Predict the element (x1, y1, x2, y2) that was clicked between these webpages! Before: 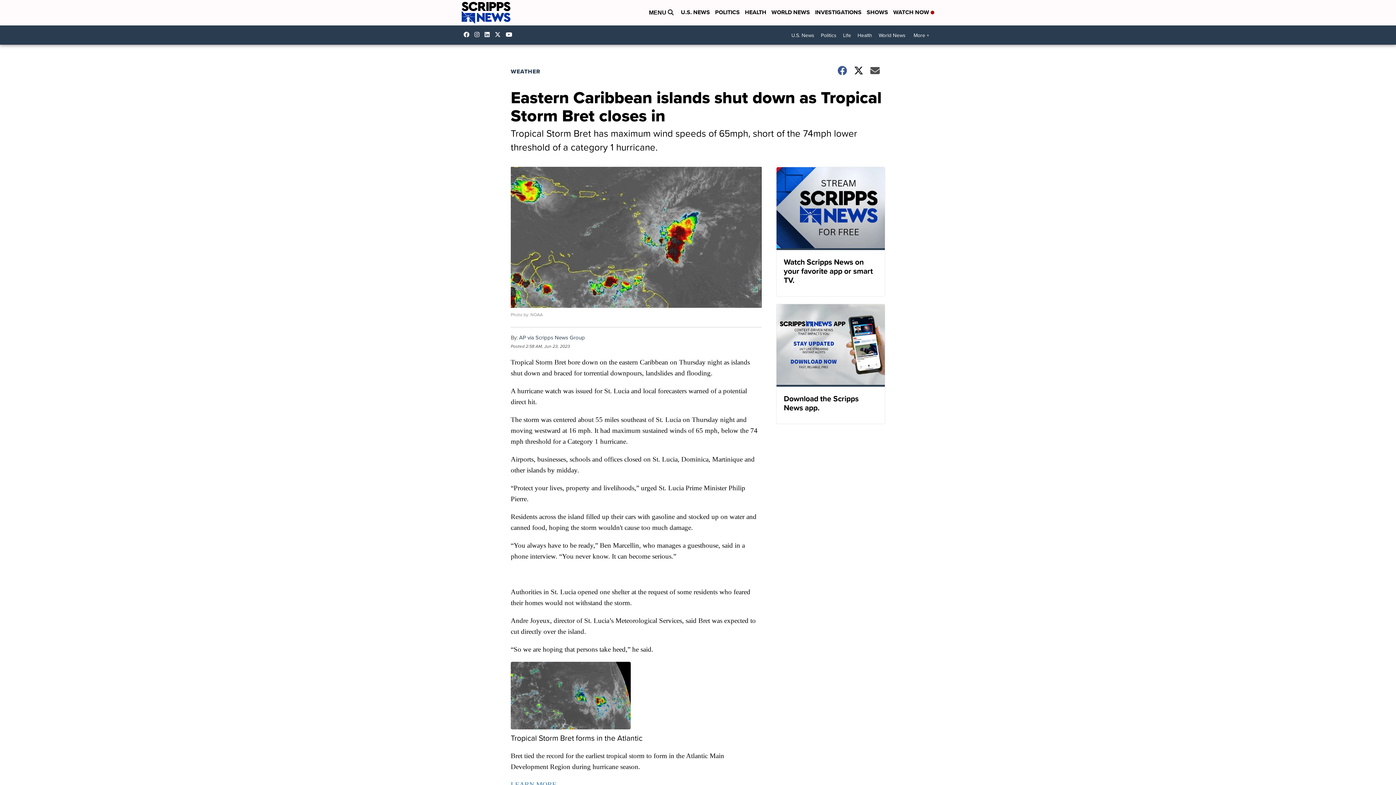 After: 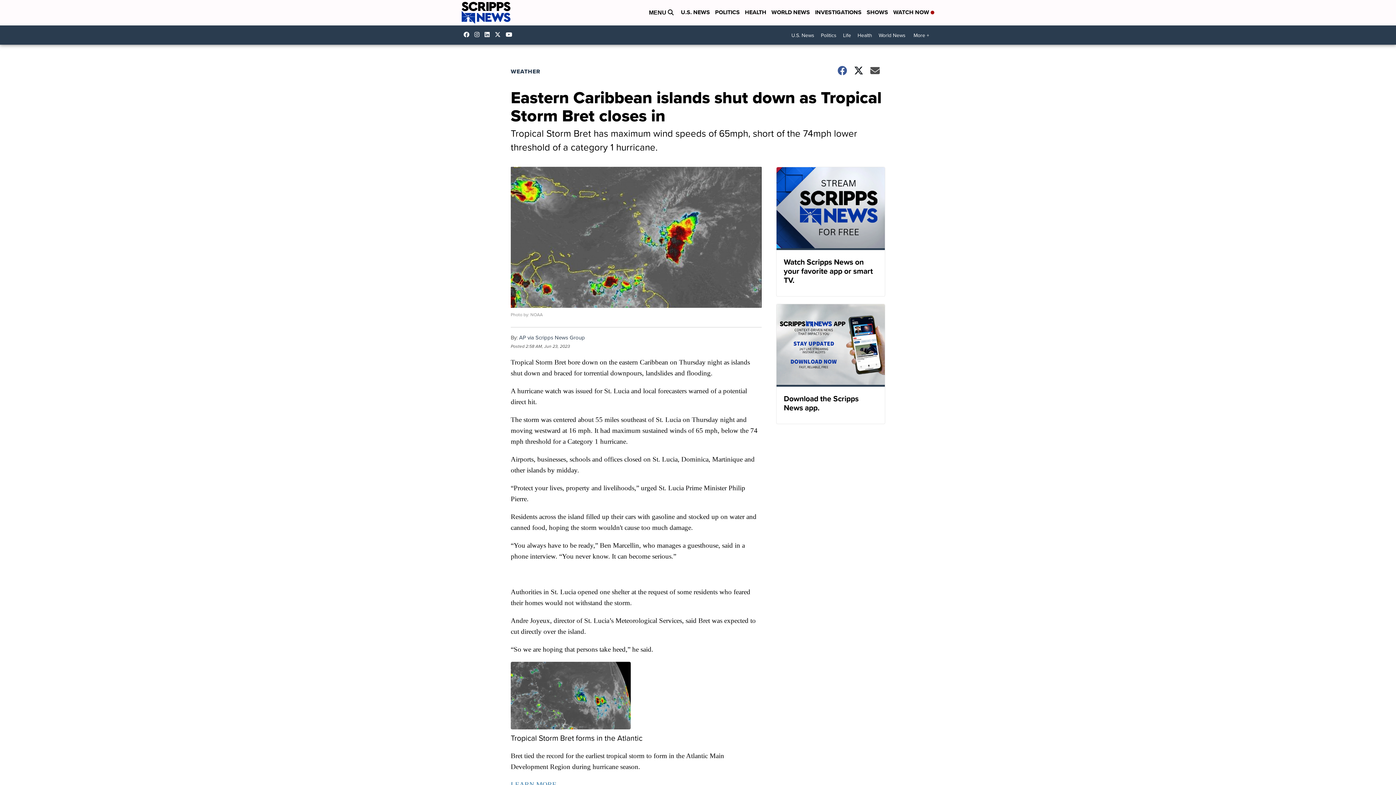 Action: label: Visit our twitter account bbox: (494, 31, 504, 37)